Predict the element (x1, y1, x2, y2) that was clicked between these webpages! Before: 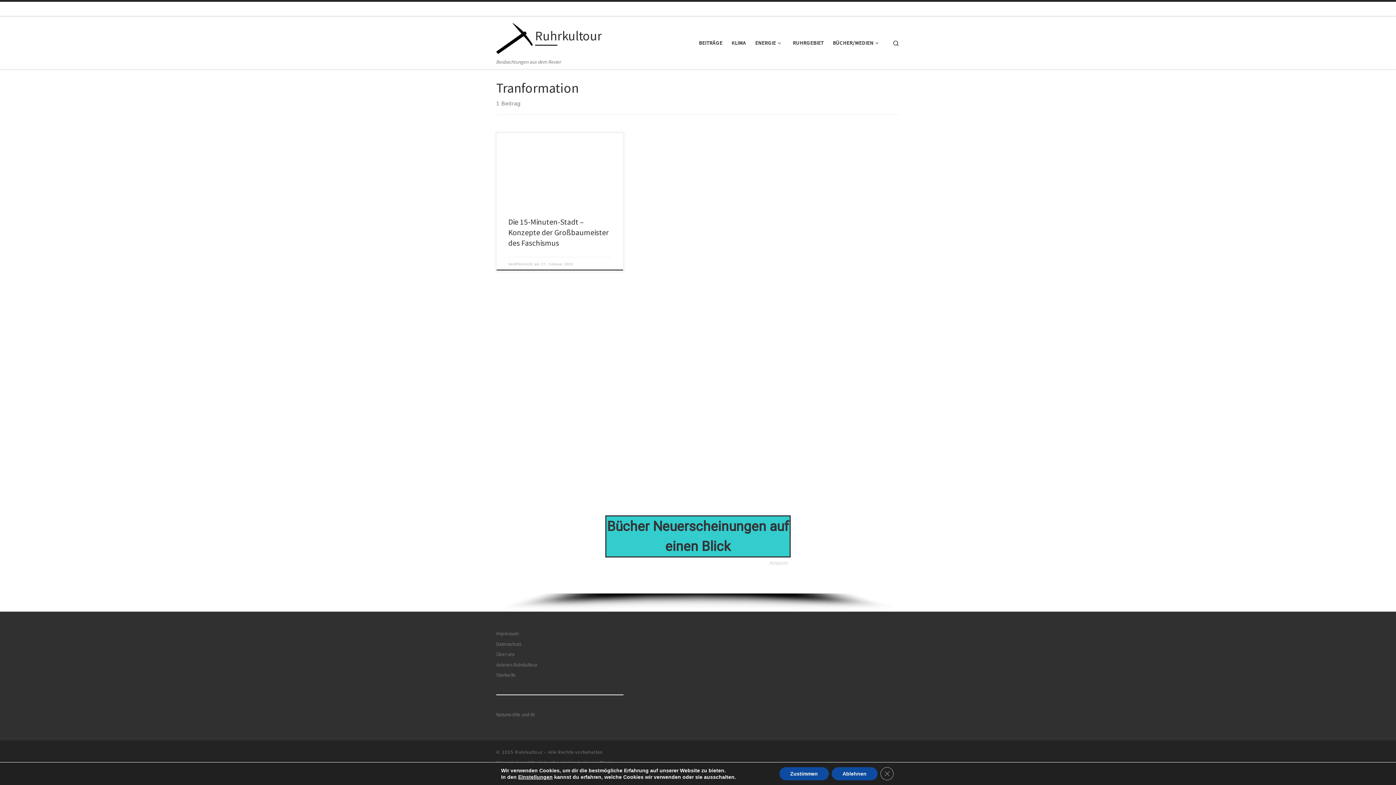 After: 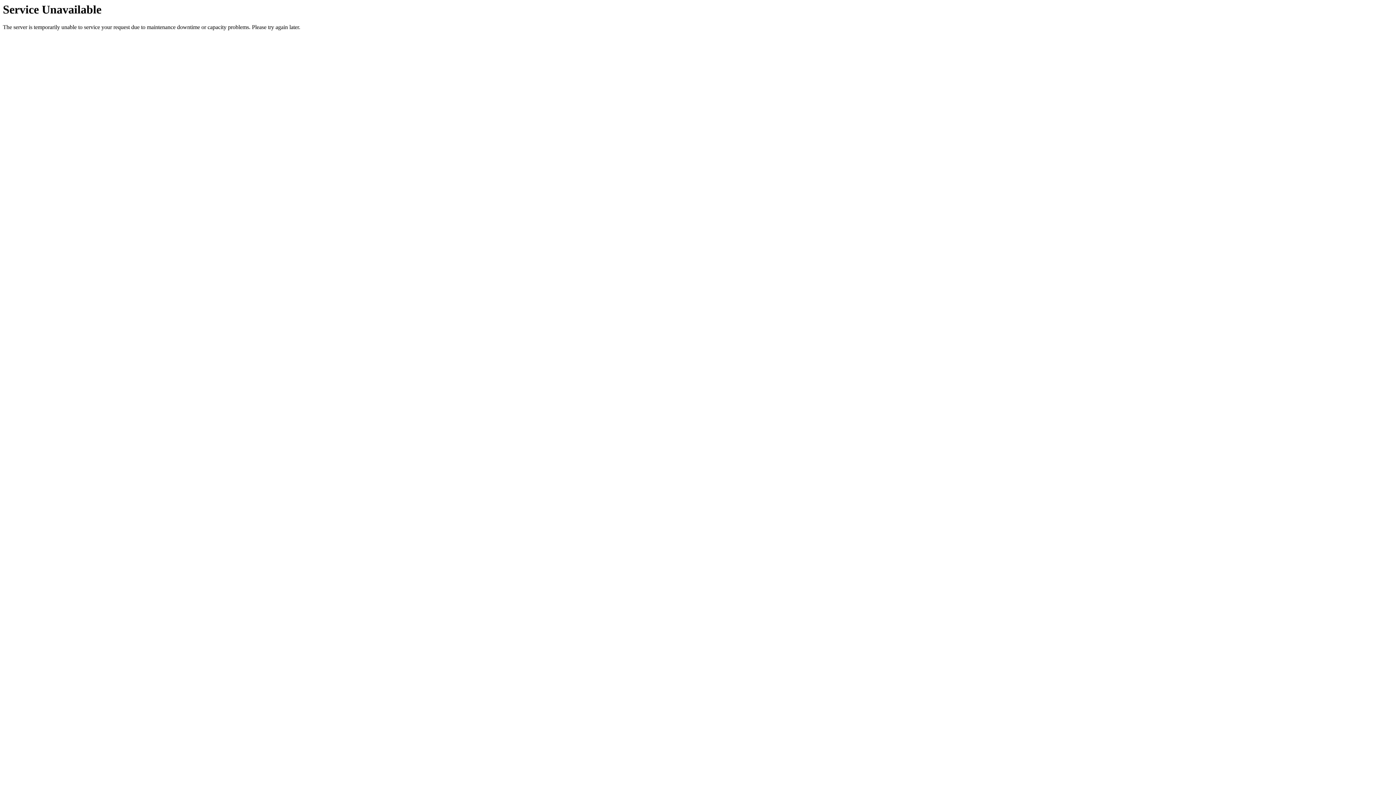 Action: label: Ruhrkultour | Beobachtungen aus dem Revier bbox: (496, 29, 532, 45)